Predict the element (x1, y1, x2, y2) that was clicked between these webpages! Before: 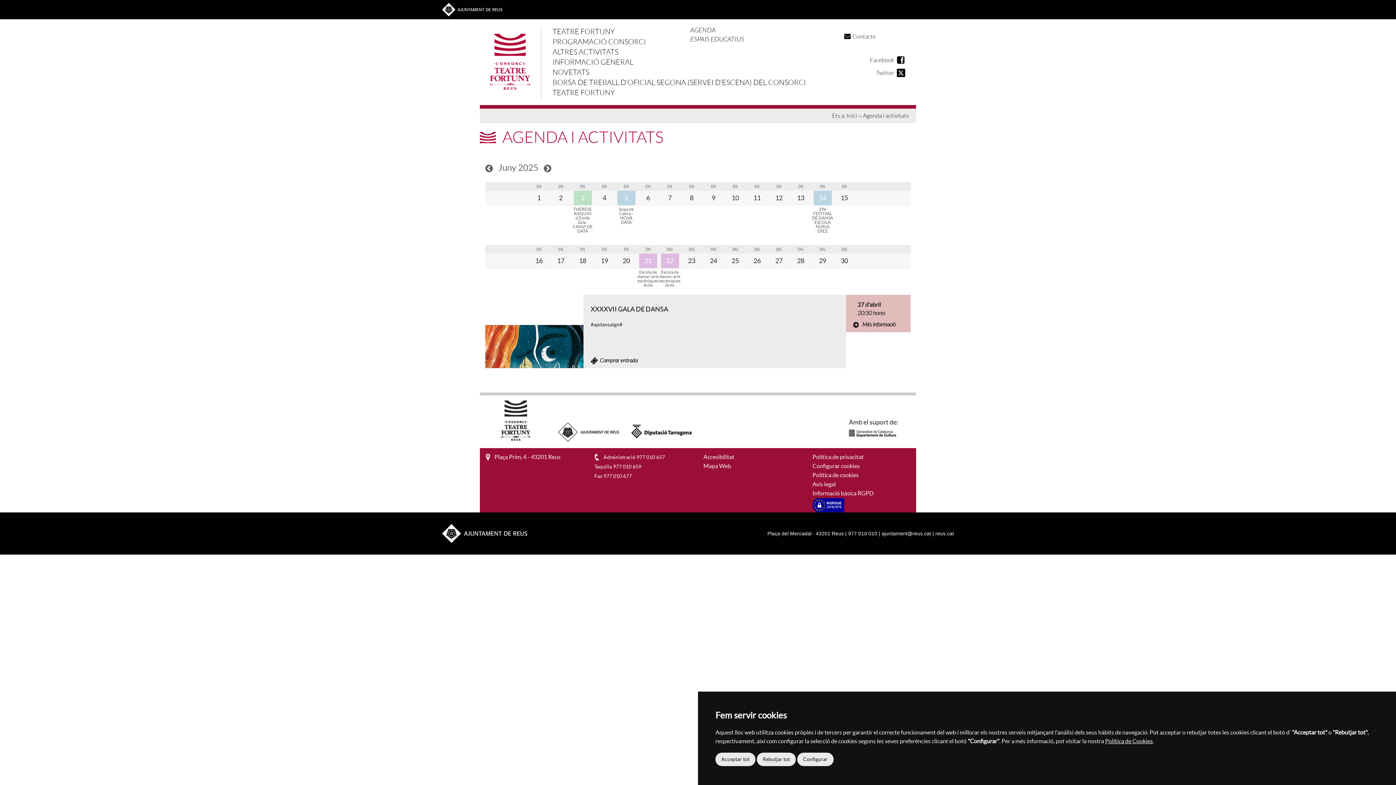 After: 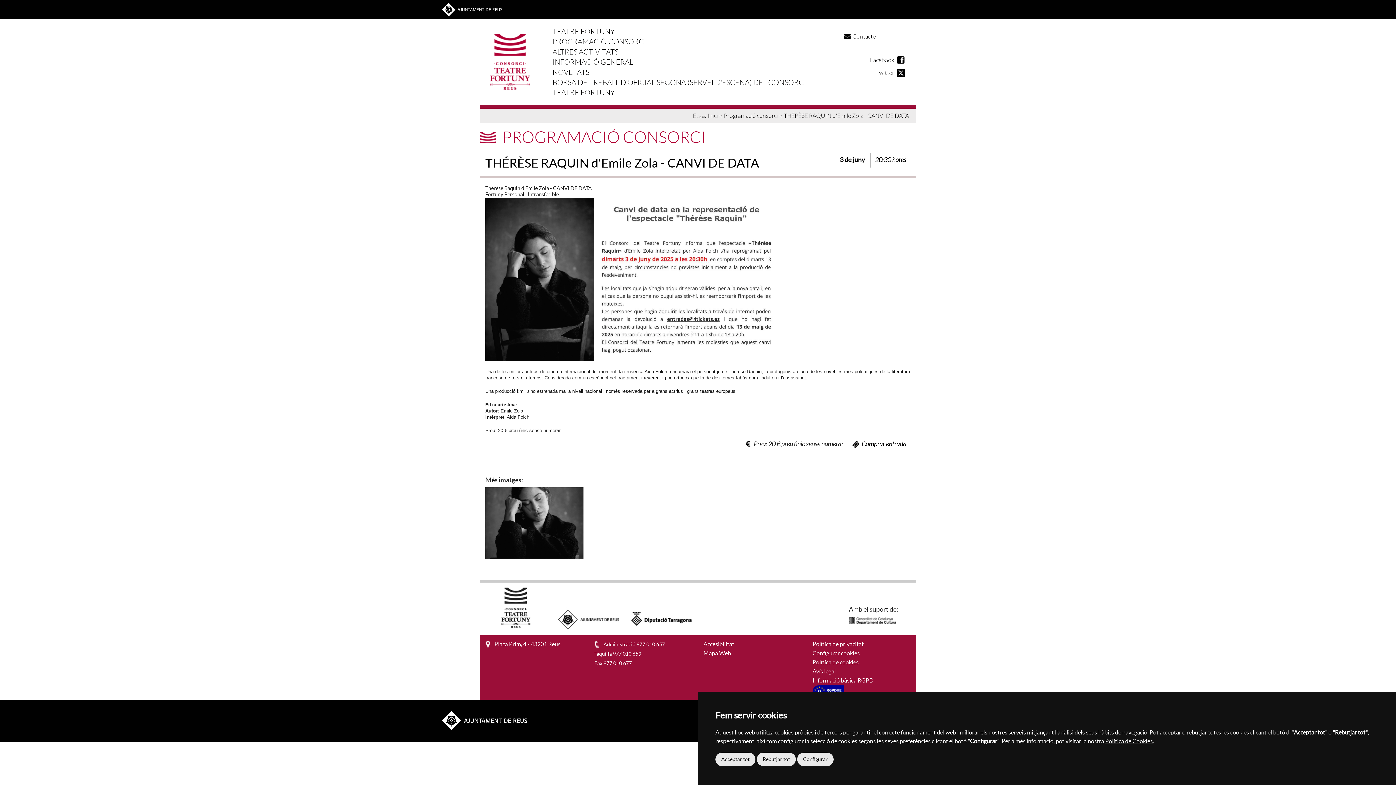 Action: label: THÉRÈSE RAQUIN d'Emile Zola - CANVI DE DATA bbox: (572, 206, 592, 233)